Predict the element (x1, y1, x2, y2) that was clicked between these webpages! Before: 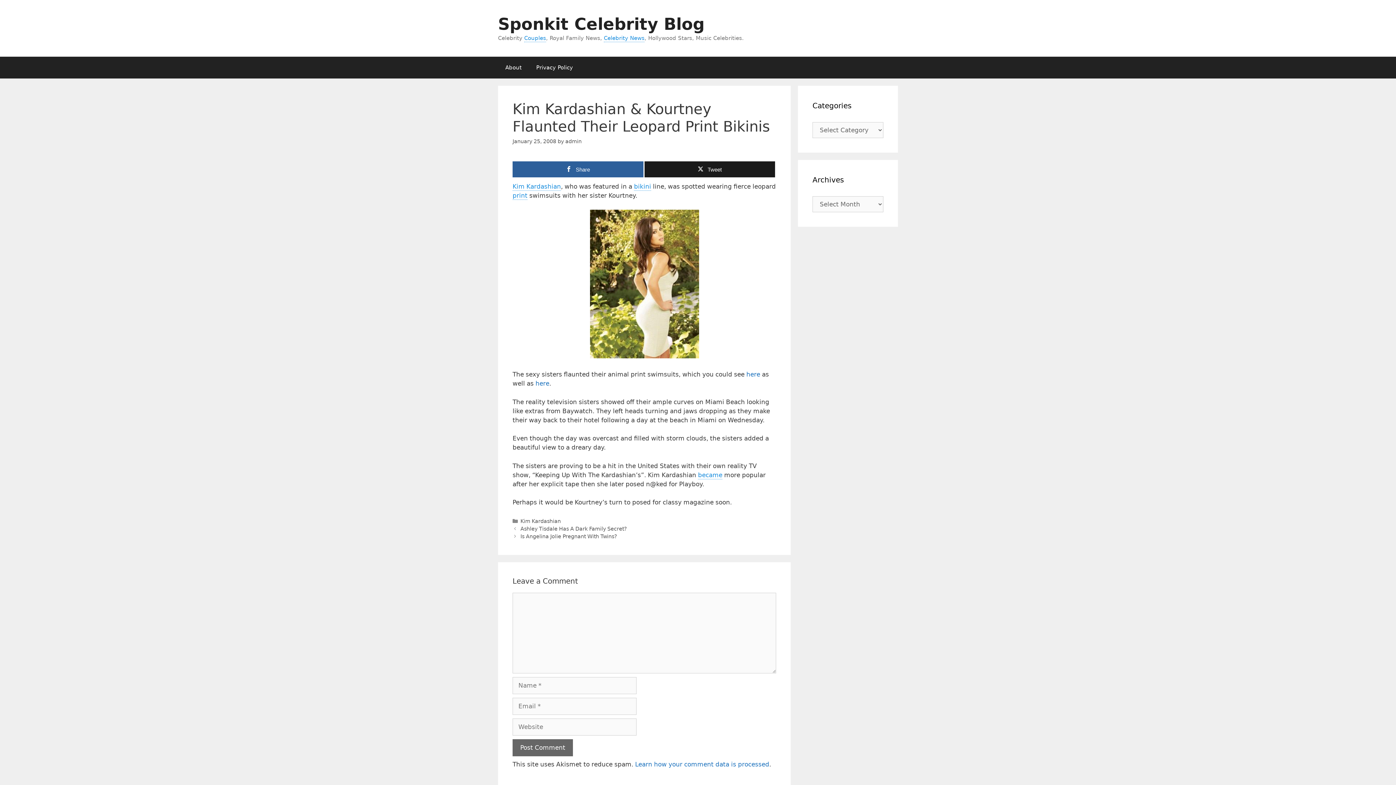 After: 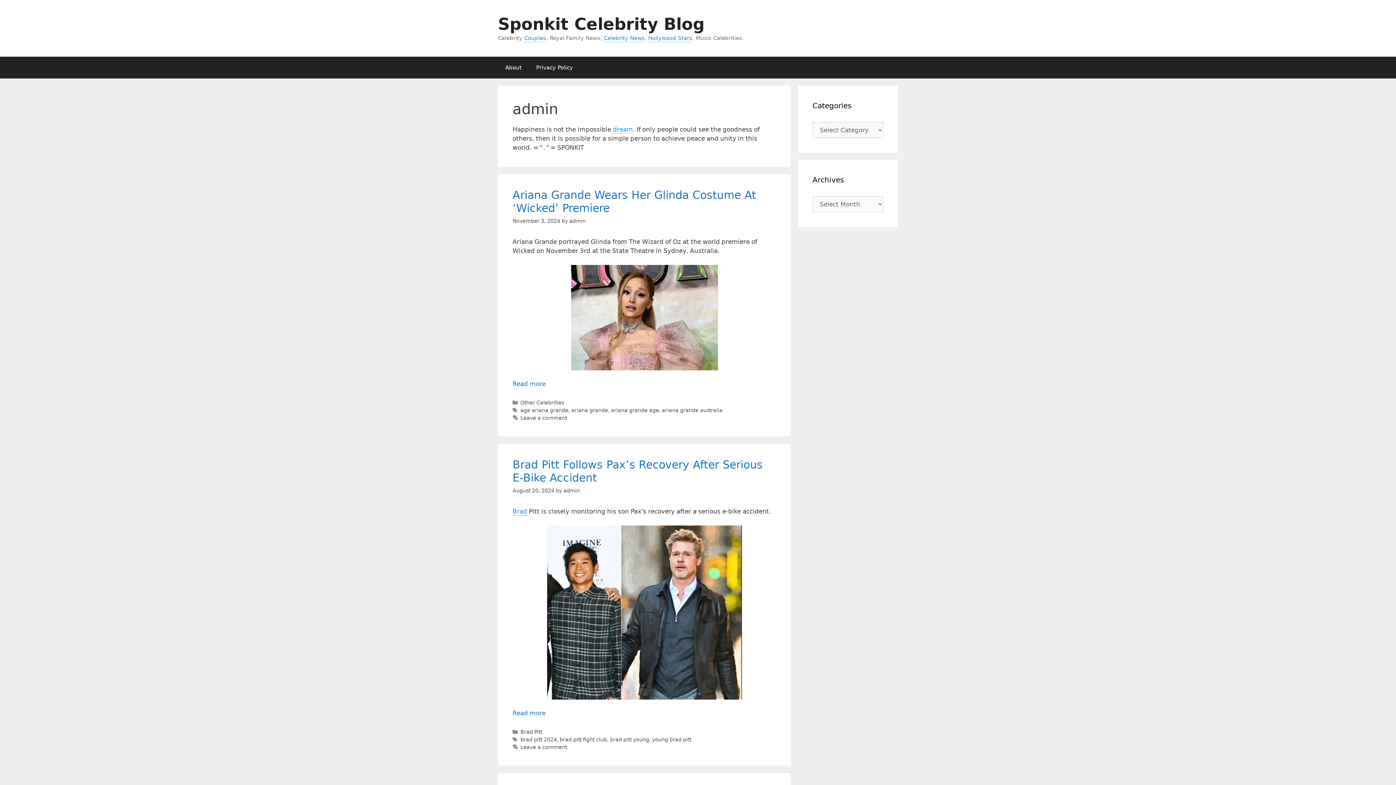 Action: label: admin bbox: (565, 138, 581, 144)